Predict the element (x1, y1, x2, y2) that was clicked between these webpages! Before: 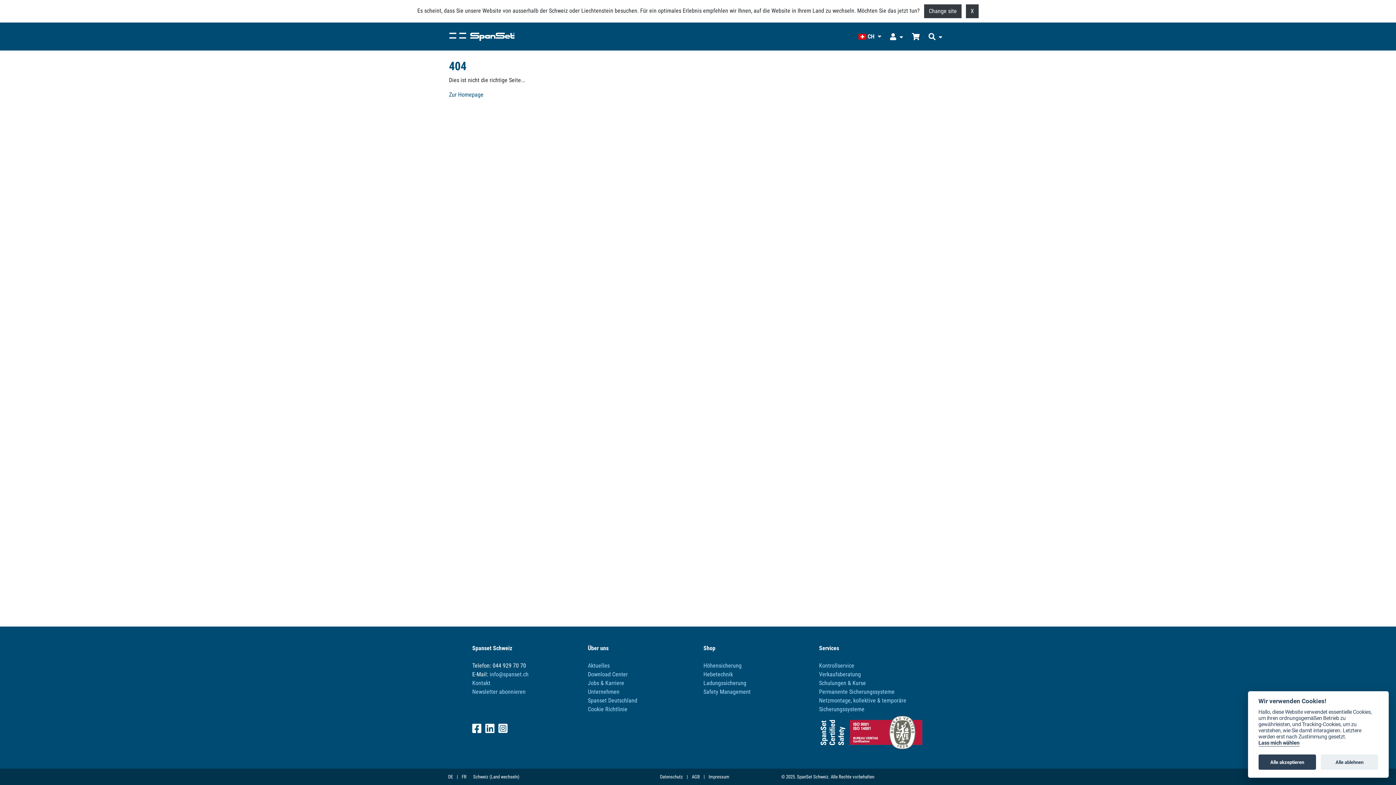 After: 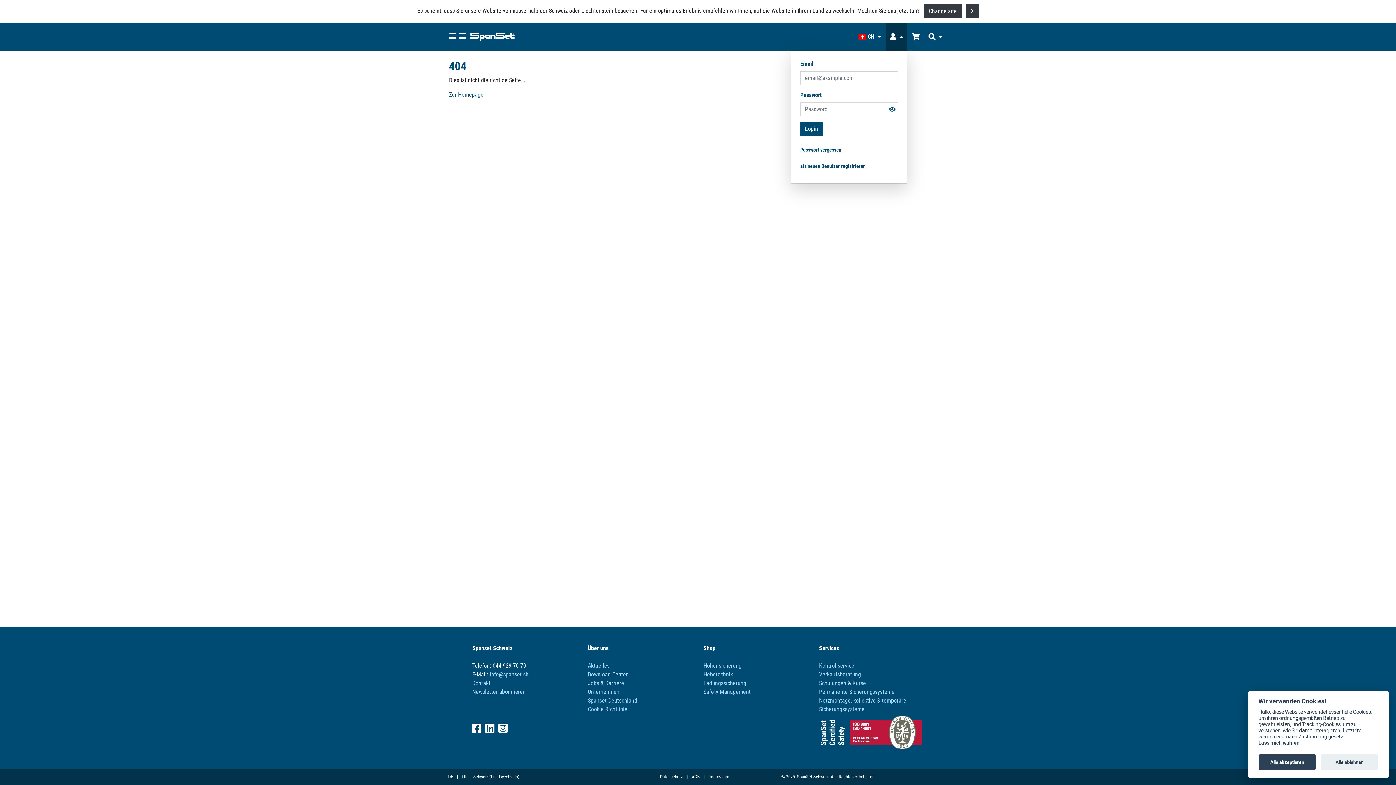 Action: bbox: (885, 22, 907, 50) label: Login